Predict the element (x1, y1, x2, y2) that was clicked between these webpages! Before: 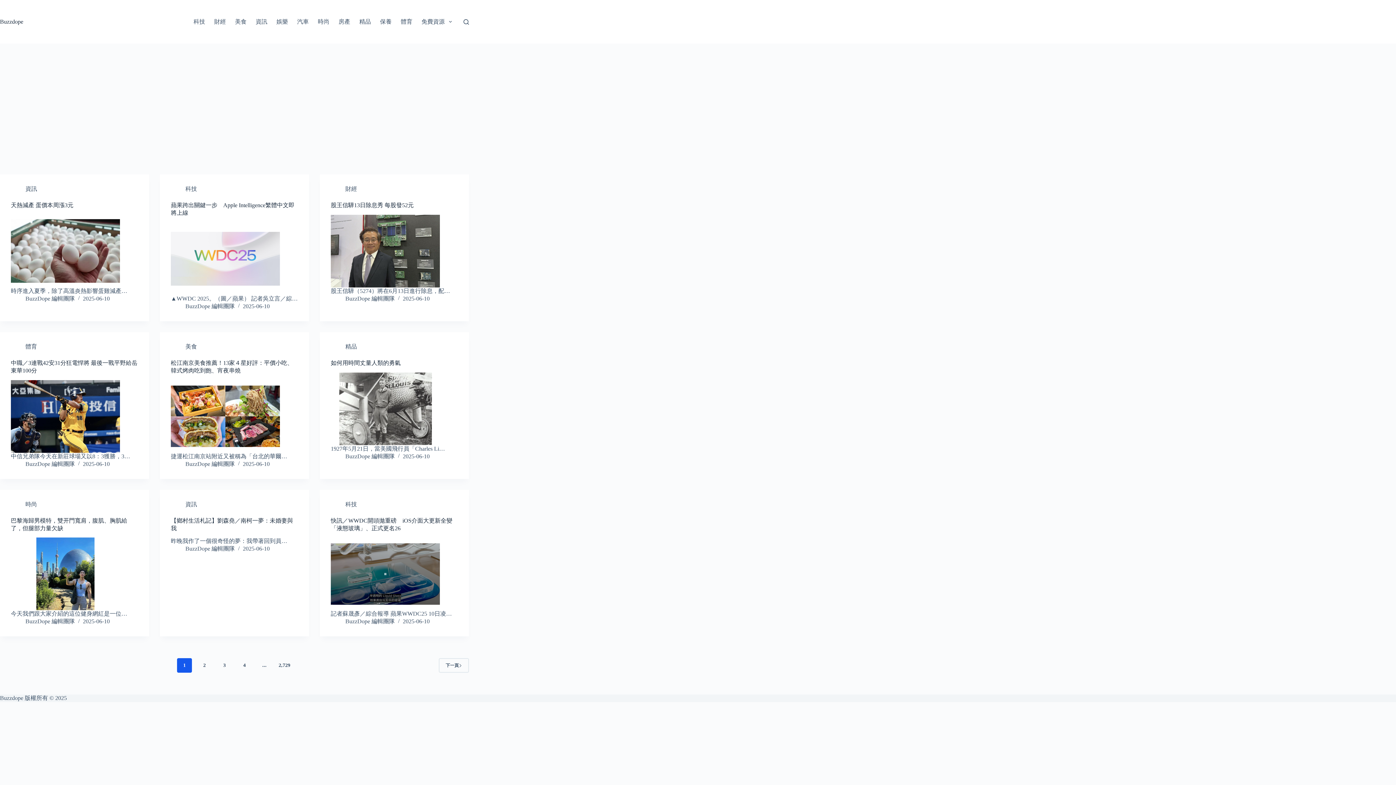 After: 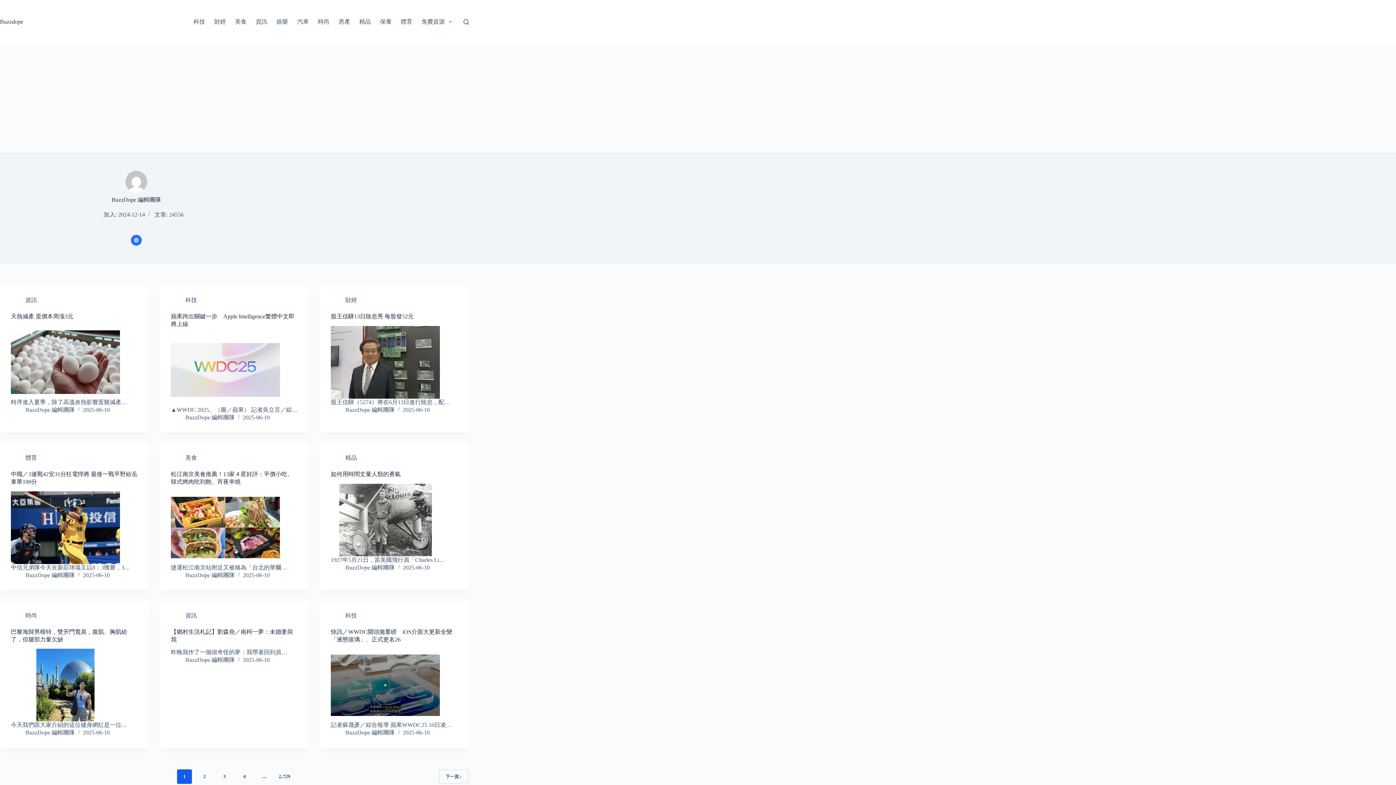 Action: bbox: (345, 295, 394, 301) label: BuzzDope 編輯團隊